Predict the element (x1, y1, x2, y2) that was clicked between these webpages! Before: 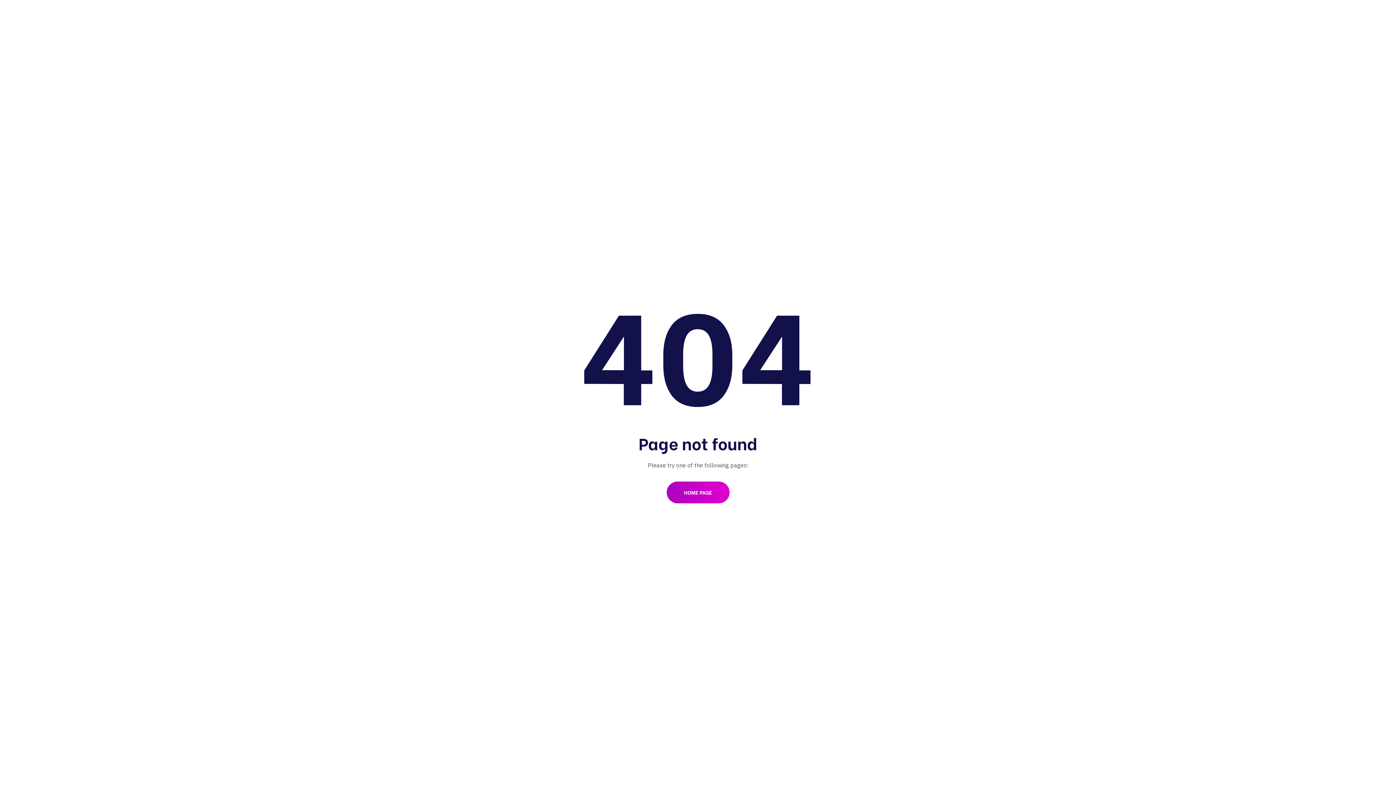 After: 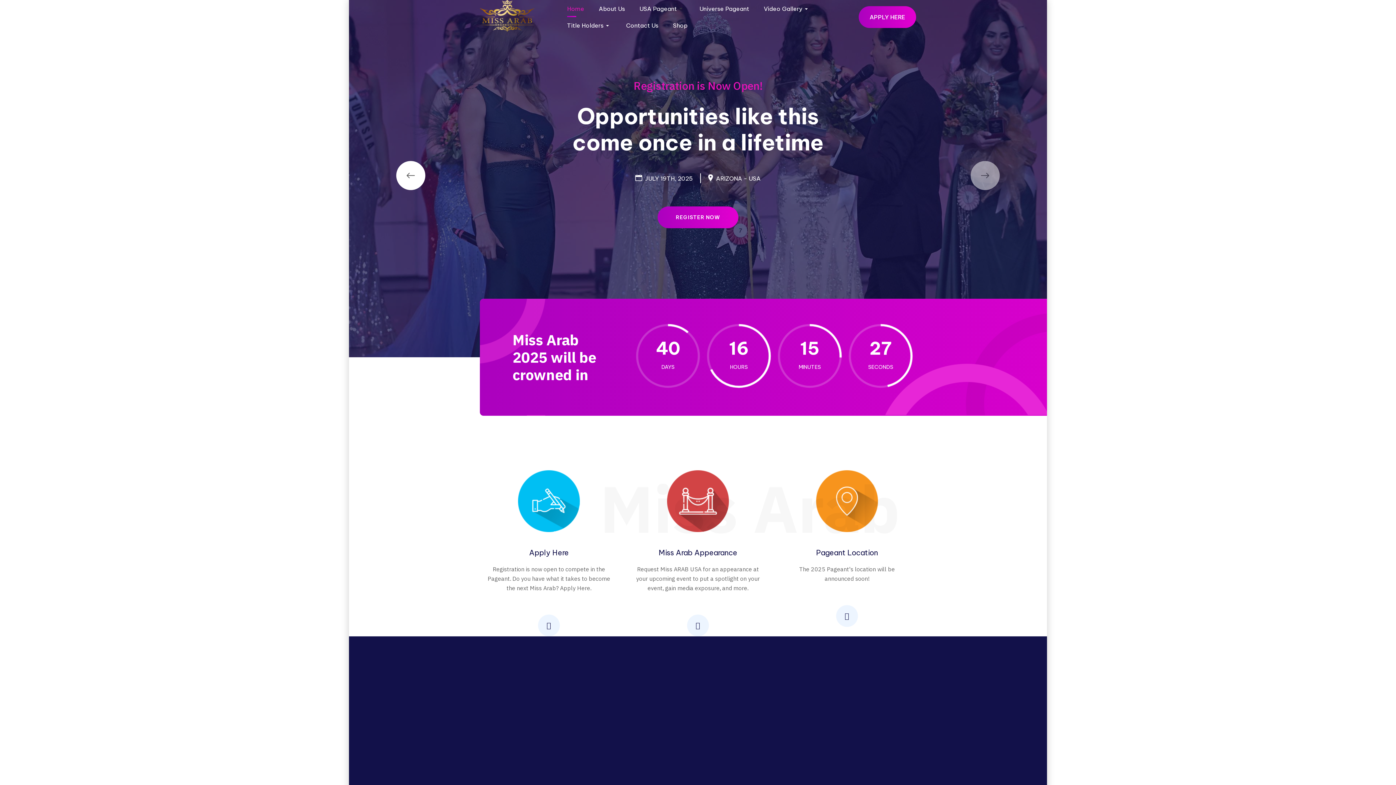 Action: label: HOME PAGE bbox: (666, 481, 729, 503)